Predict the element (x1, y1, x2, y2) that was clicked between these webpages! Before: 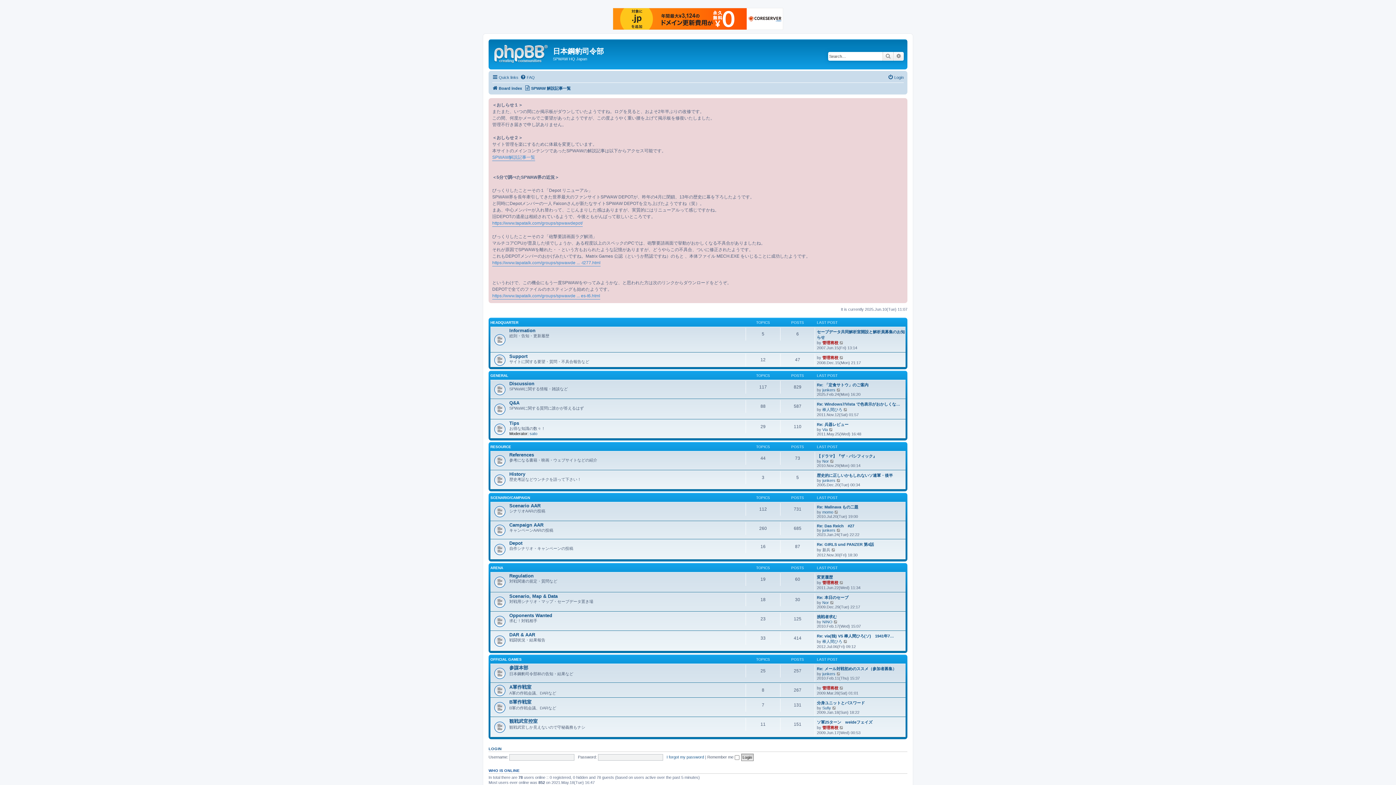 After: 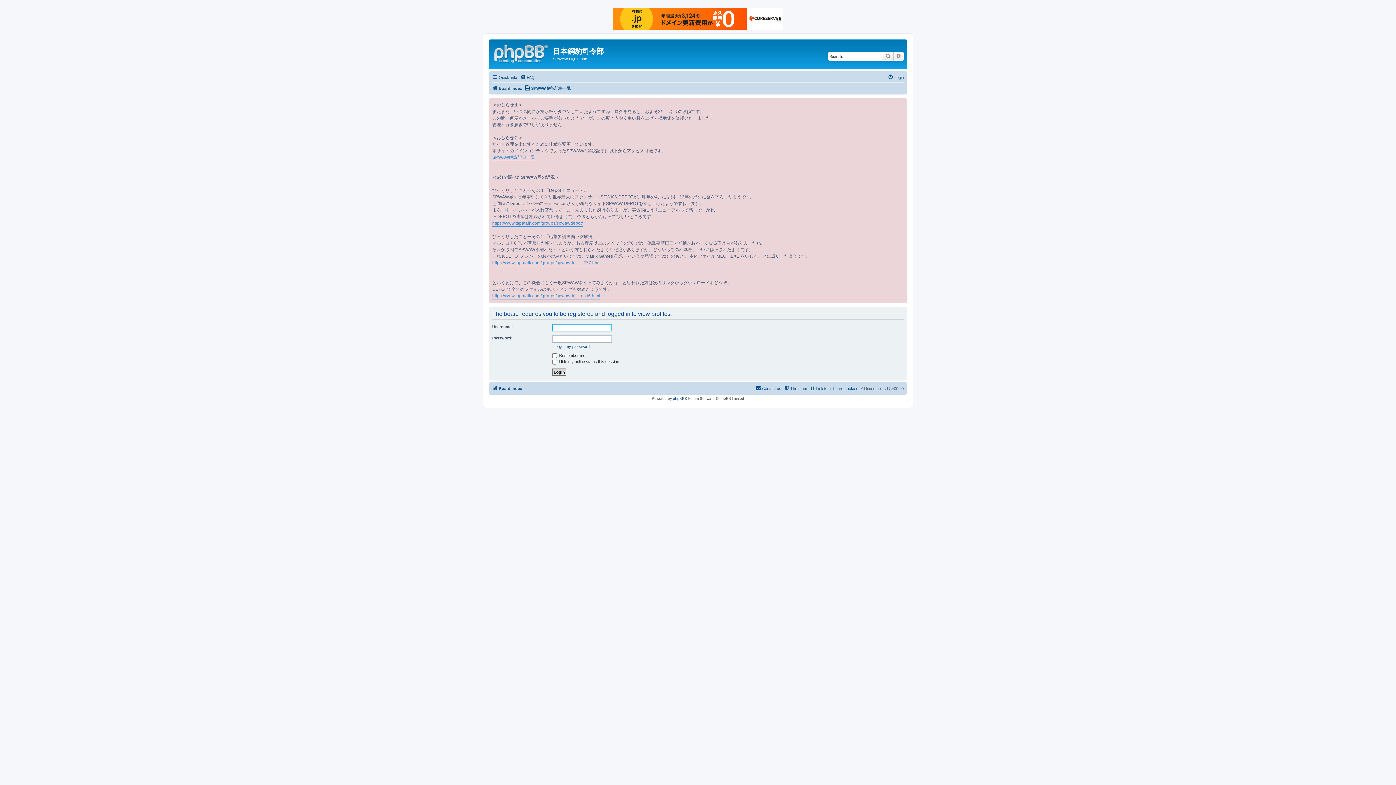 Action: bbox: (822, 528, 835, 532) label: junkers